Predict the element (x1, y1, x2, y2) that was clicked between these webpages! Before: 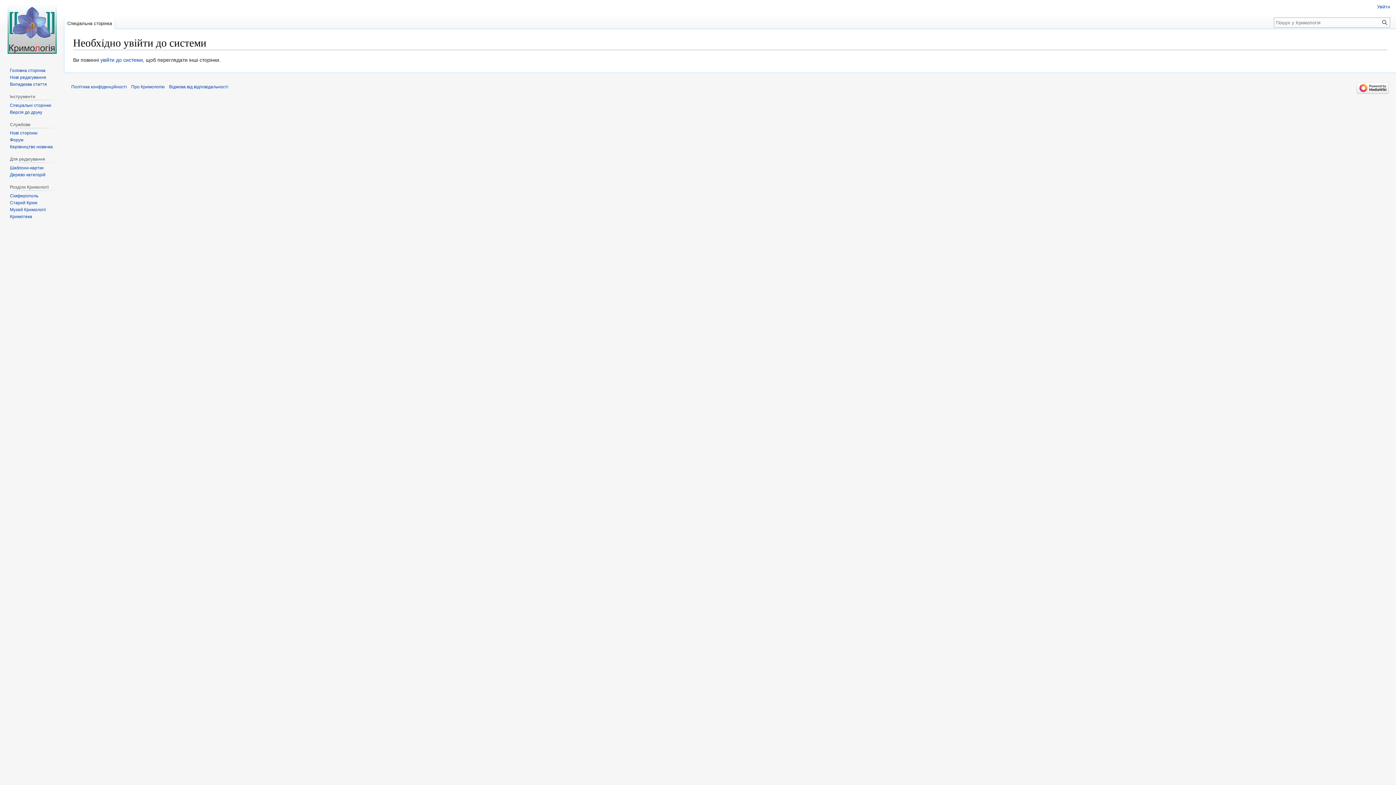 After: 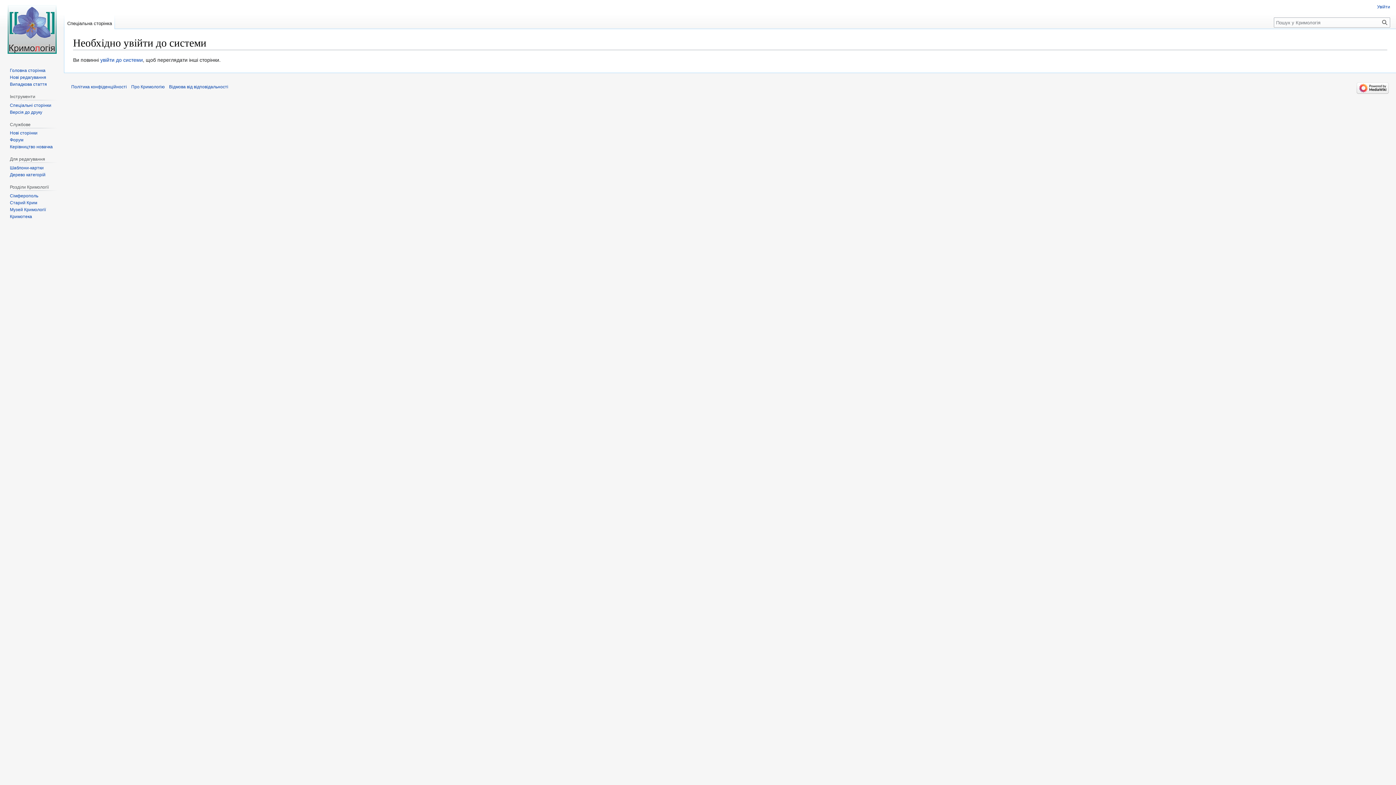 Action: label: Про Кримологію bbox: (131, 84, 164, 89)